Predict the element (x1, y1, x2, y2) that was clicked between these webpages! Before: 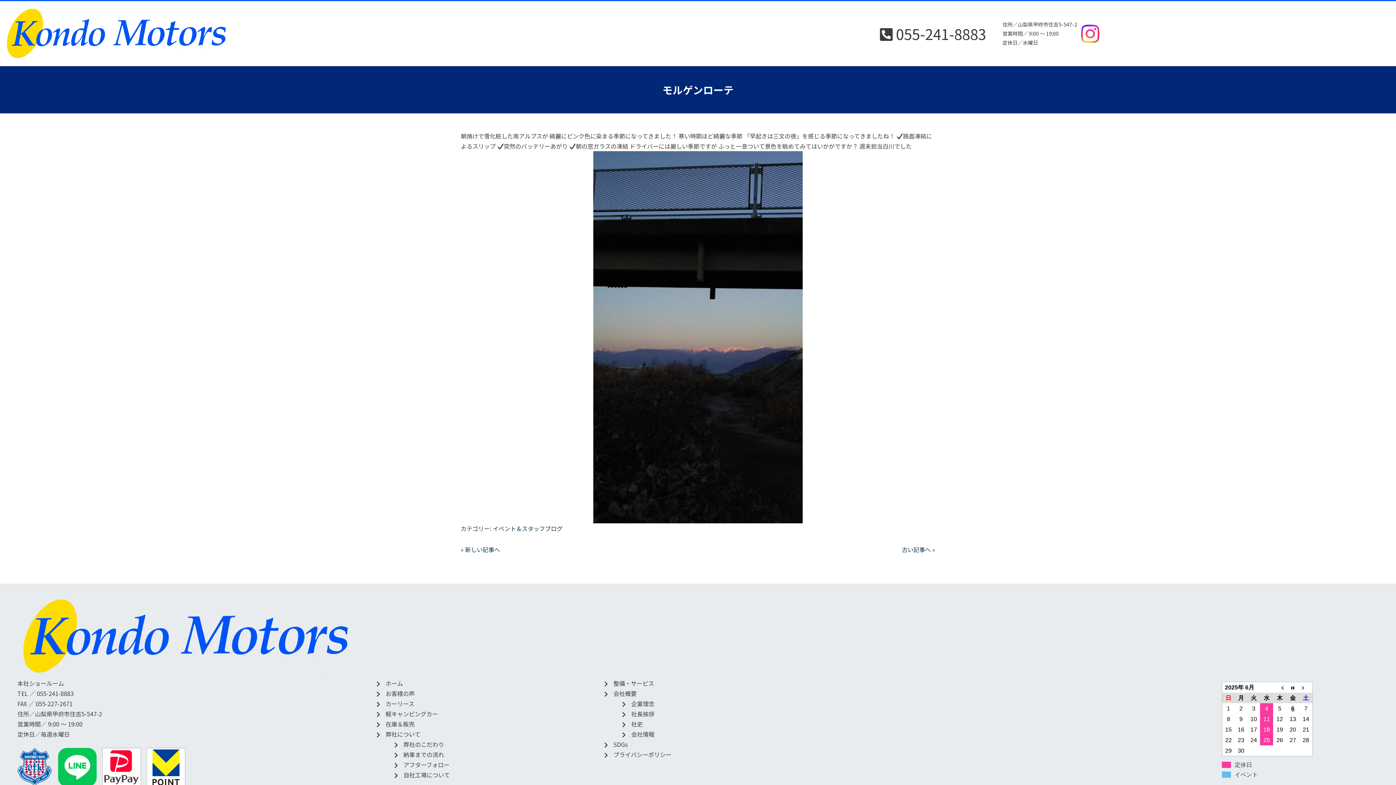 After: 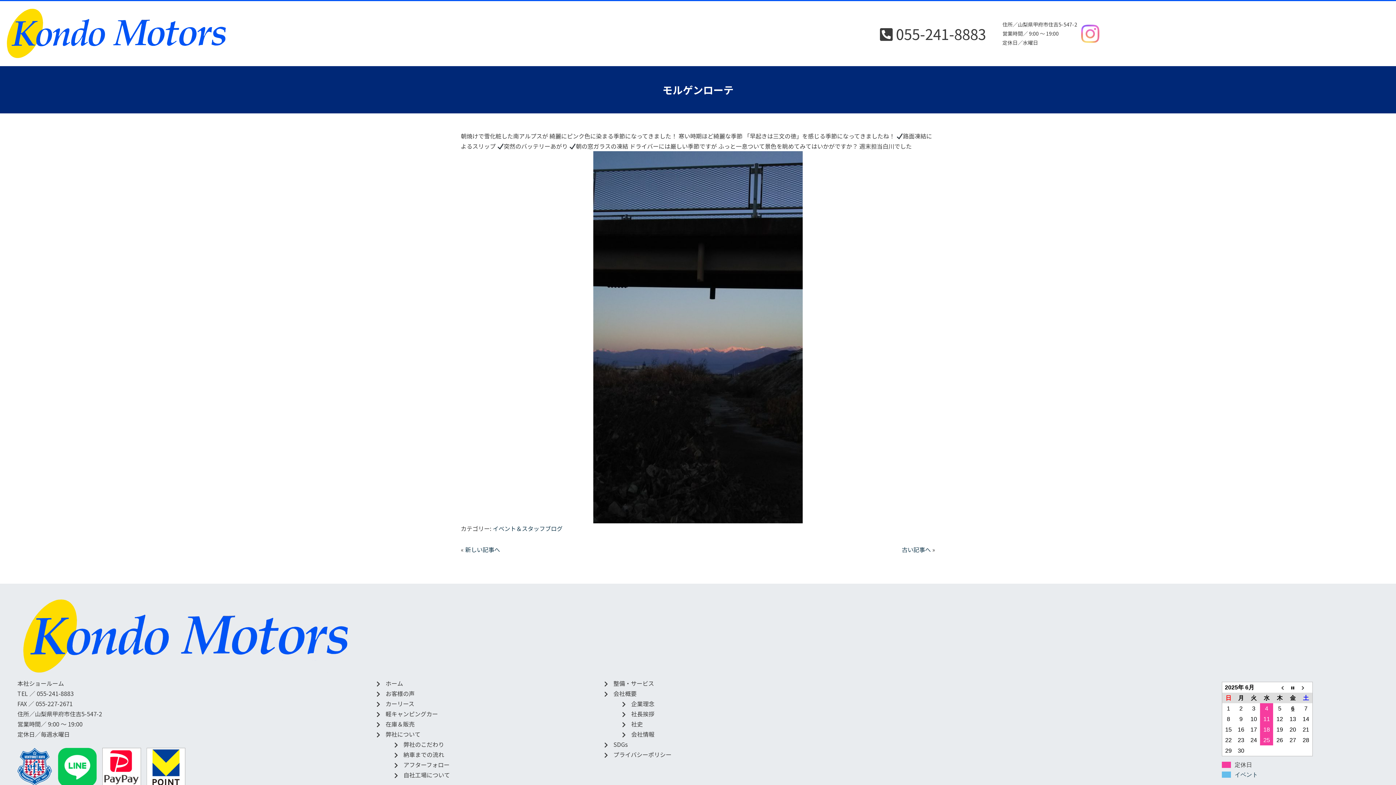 Action: bbox: (1081, 28, 1099, 37)